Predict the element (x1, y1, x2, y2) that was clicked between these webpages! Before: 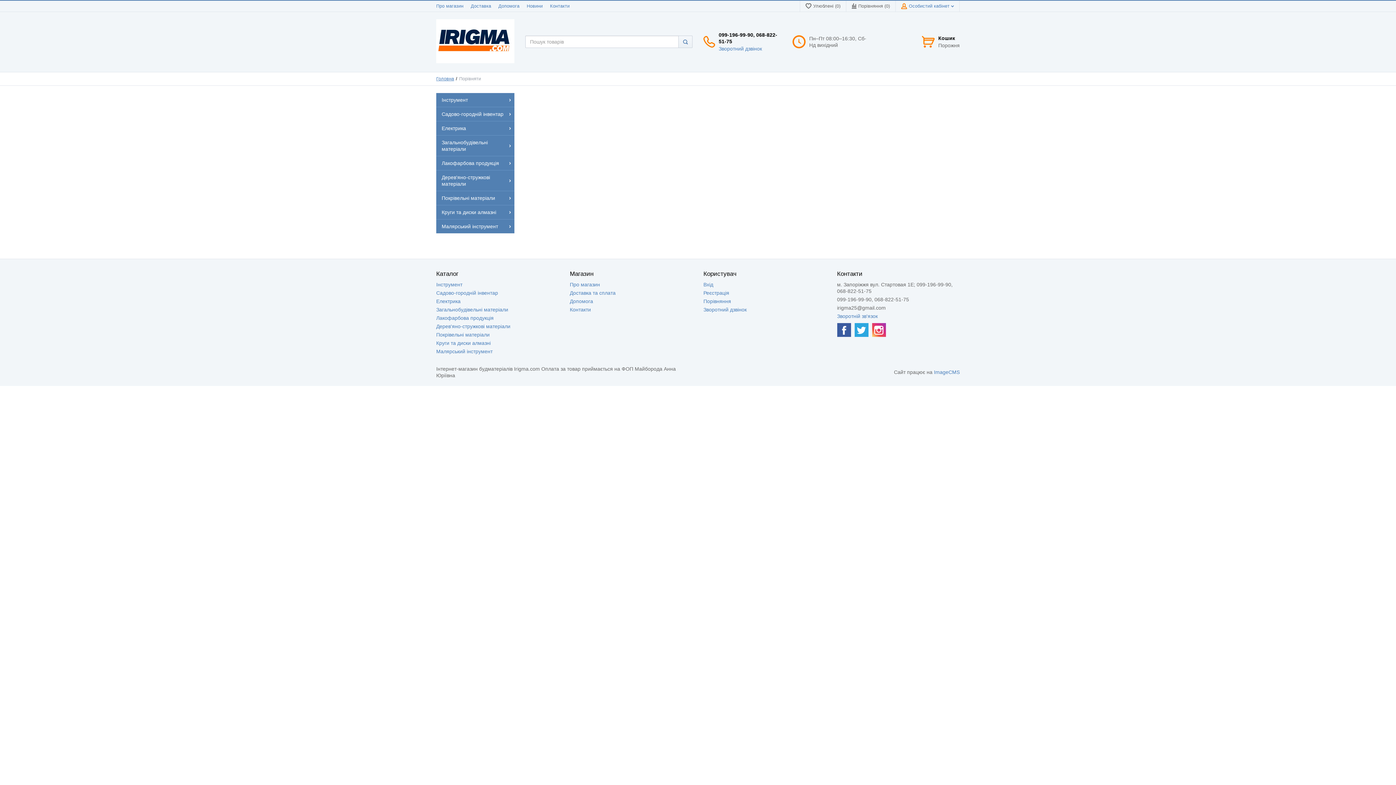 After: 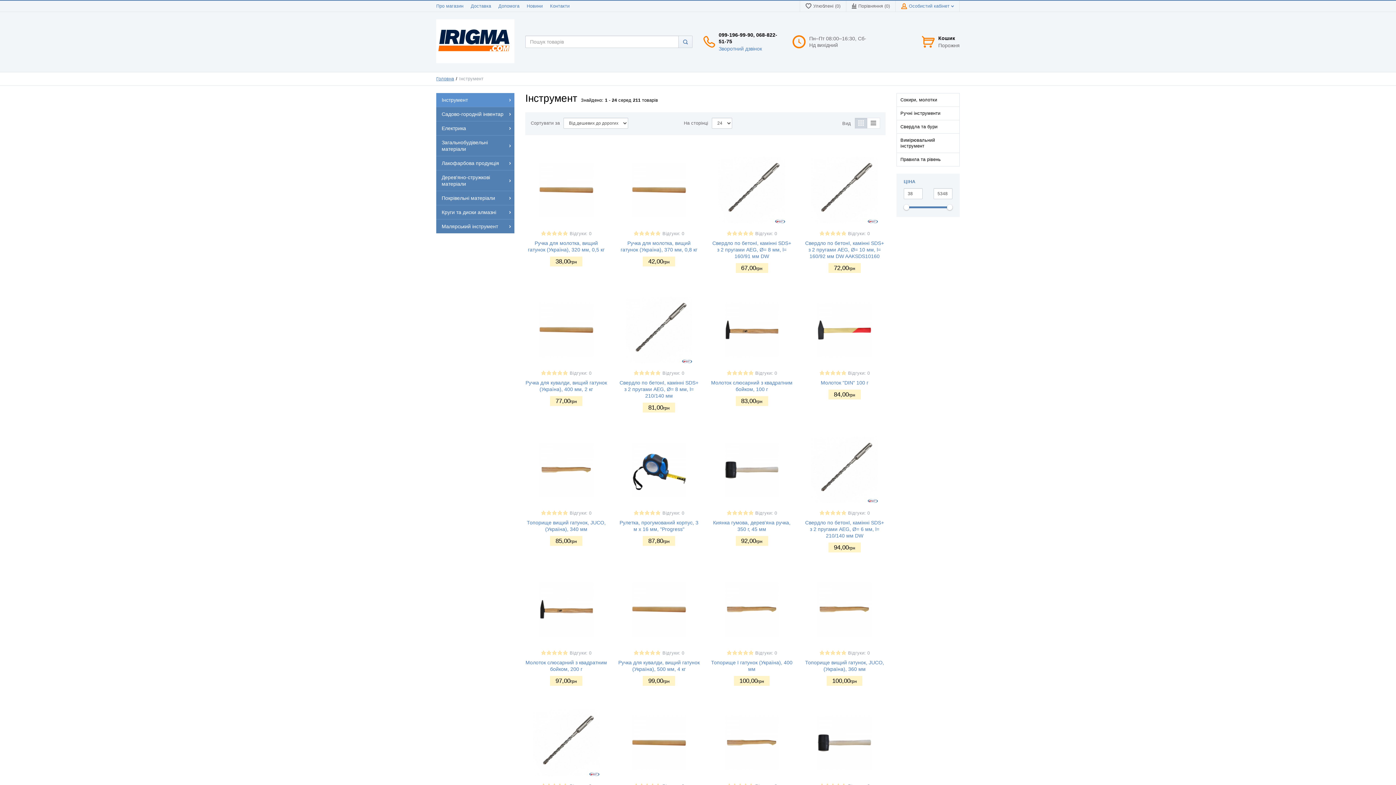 Action: label: Інструмент bbox: (436, 281, 462, 287)